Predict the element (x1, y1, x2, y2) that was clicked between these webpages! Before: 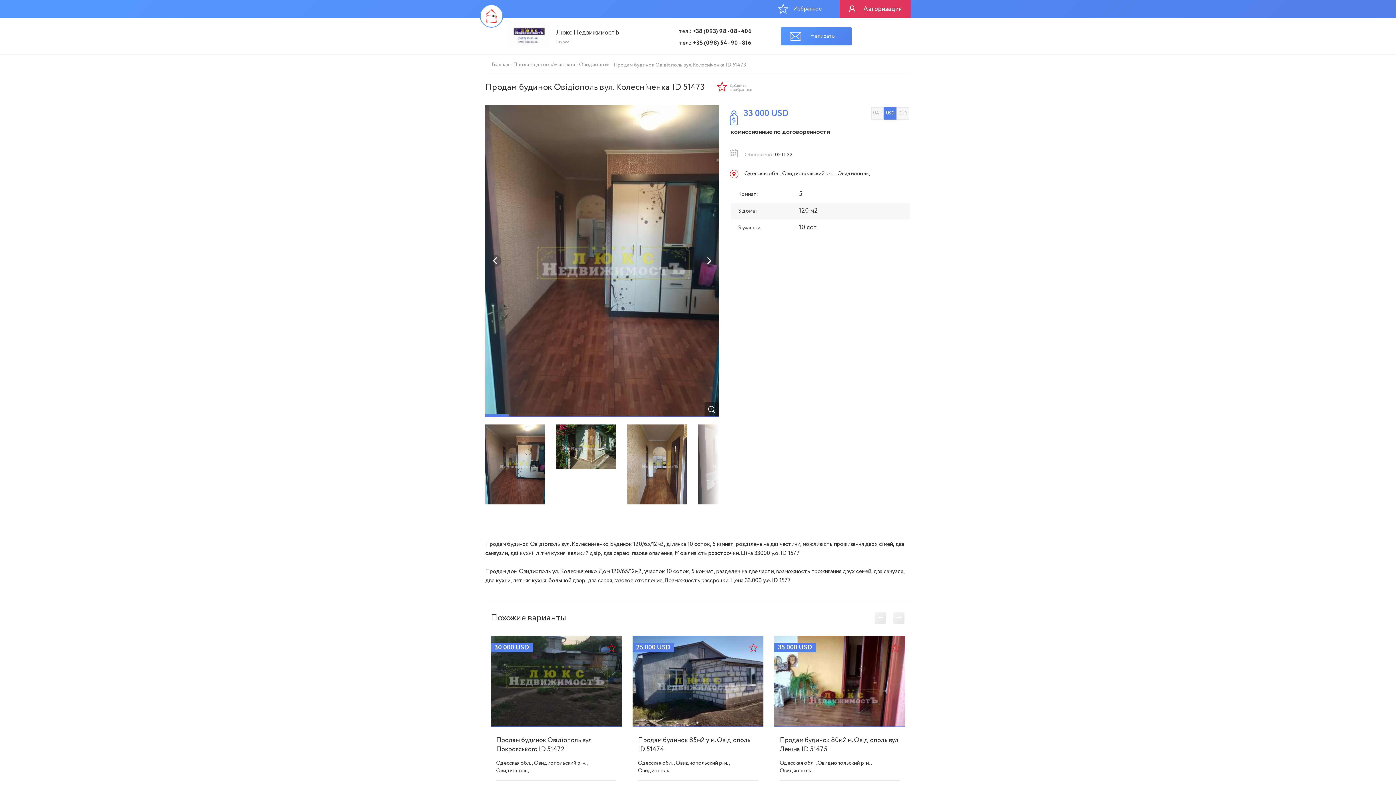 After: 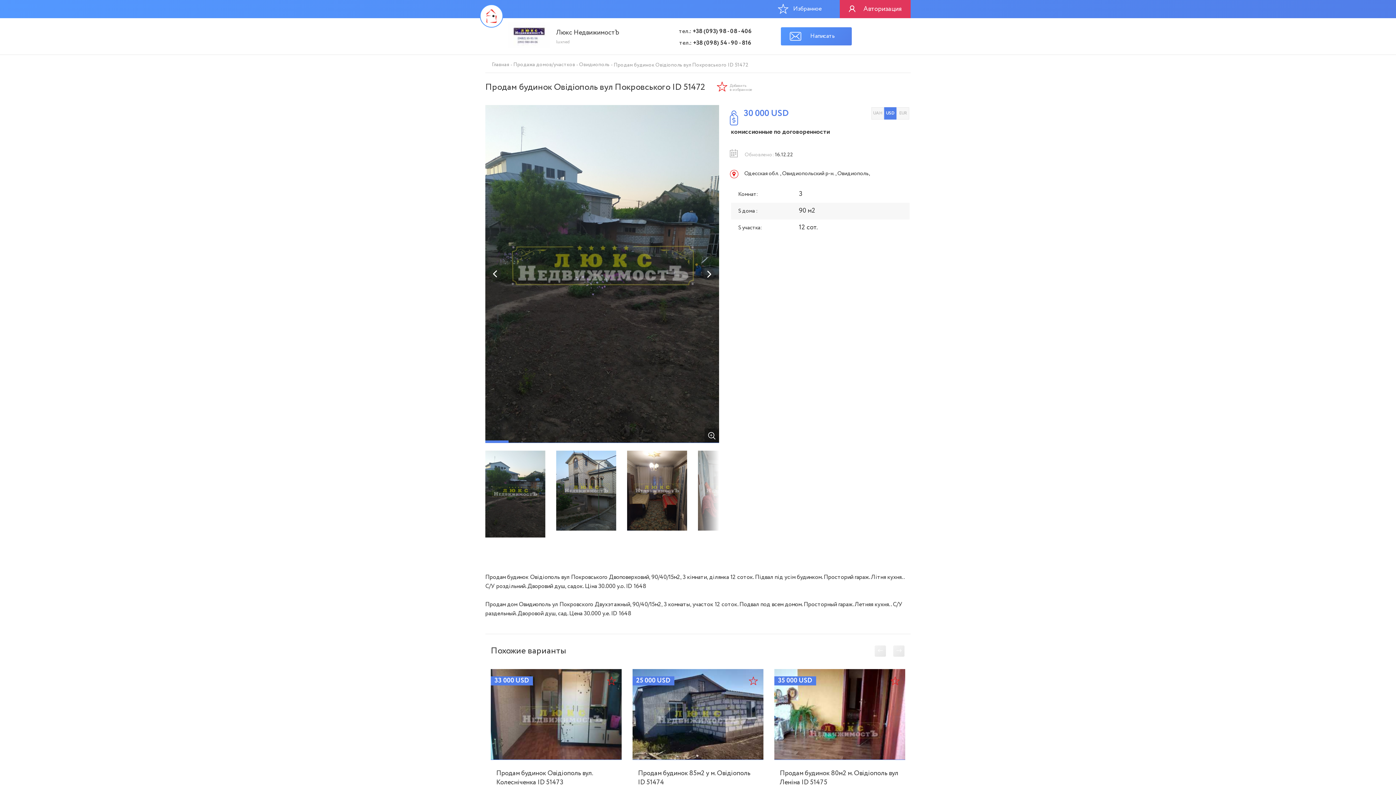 Action: bbox: (496, 735, 592, 754) label: Продам будинок Овідіополь вул Покровського ID 51472